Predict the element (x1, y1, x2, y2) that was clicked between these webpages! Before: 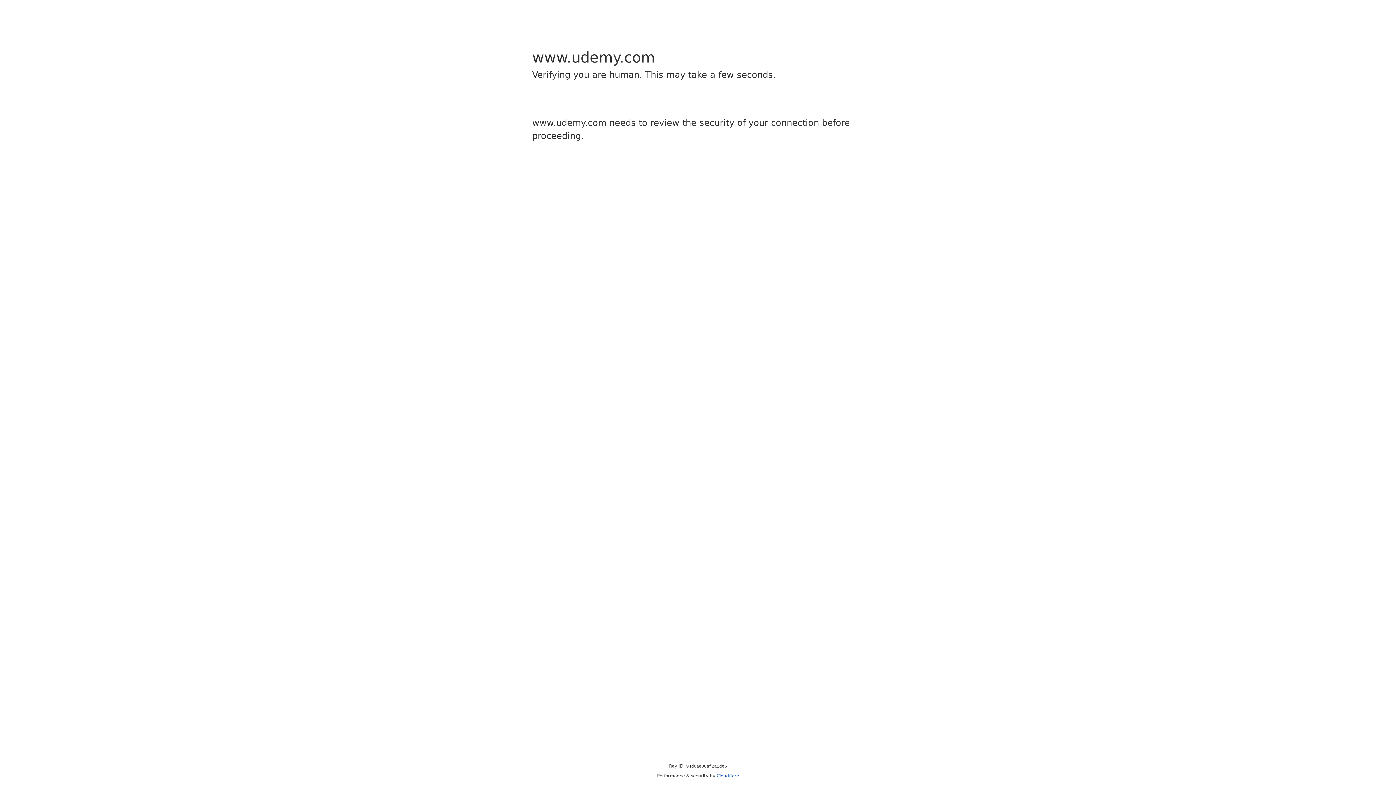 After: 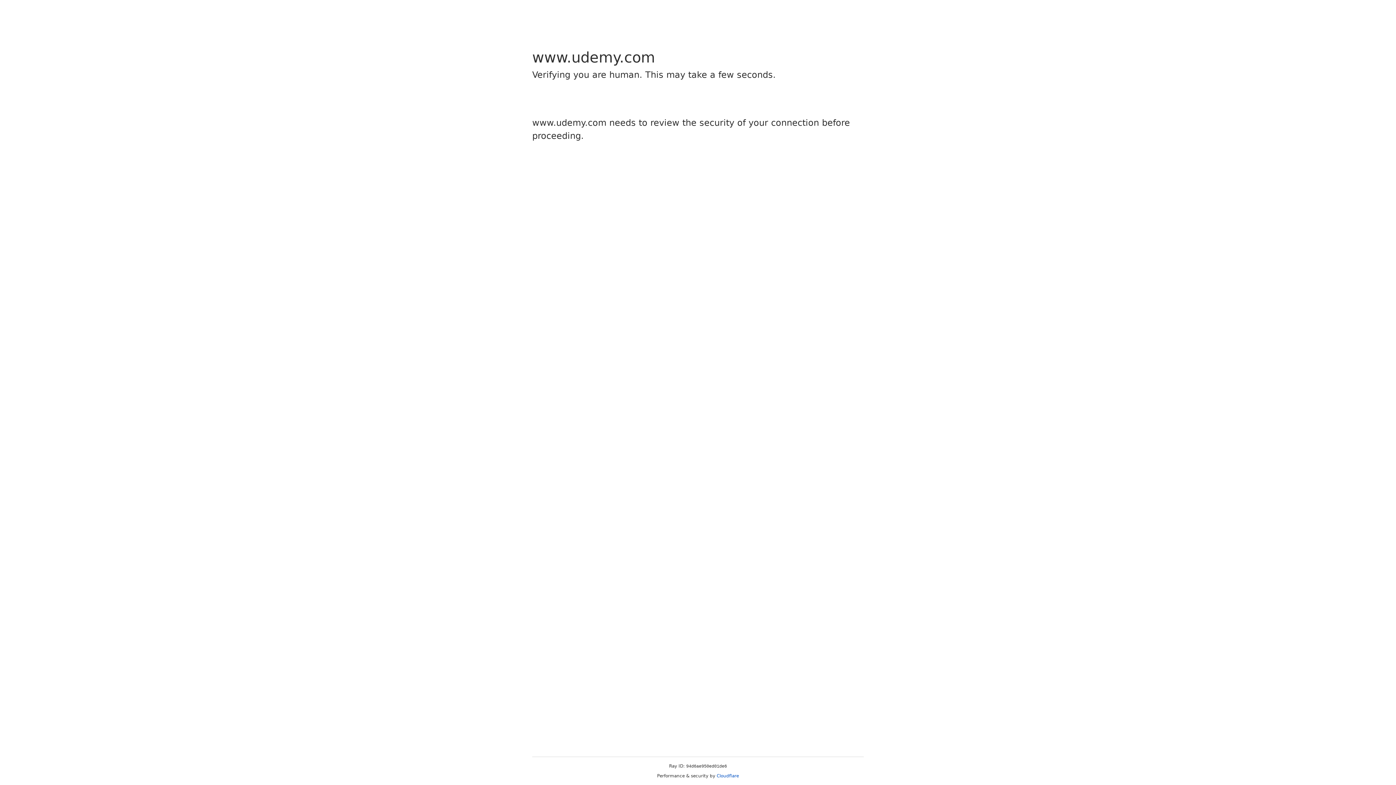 Action: bbox: (716, 773, 739, 778) label: Cloudflare